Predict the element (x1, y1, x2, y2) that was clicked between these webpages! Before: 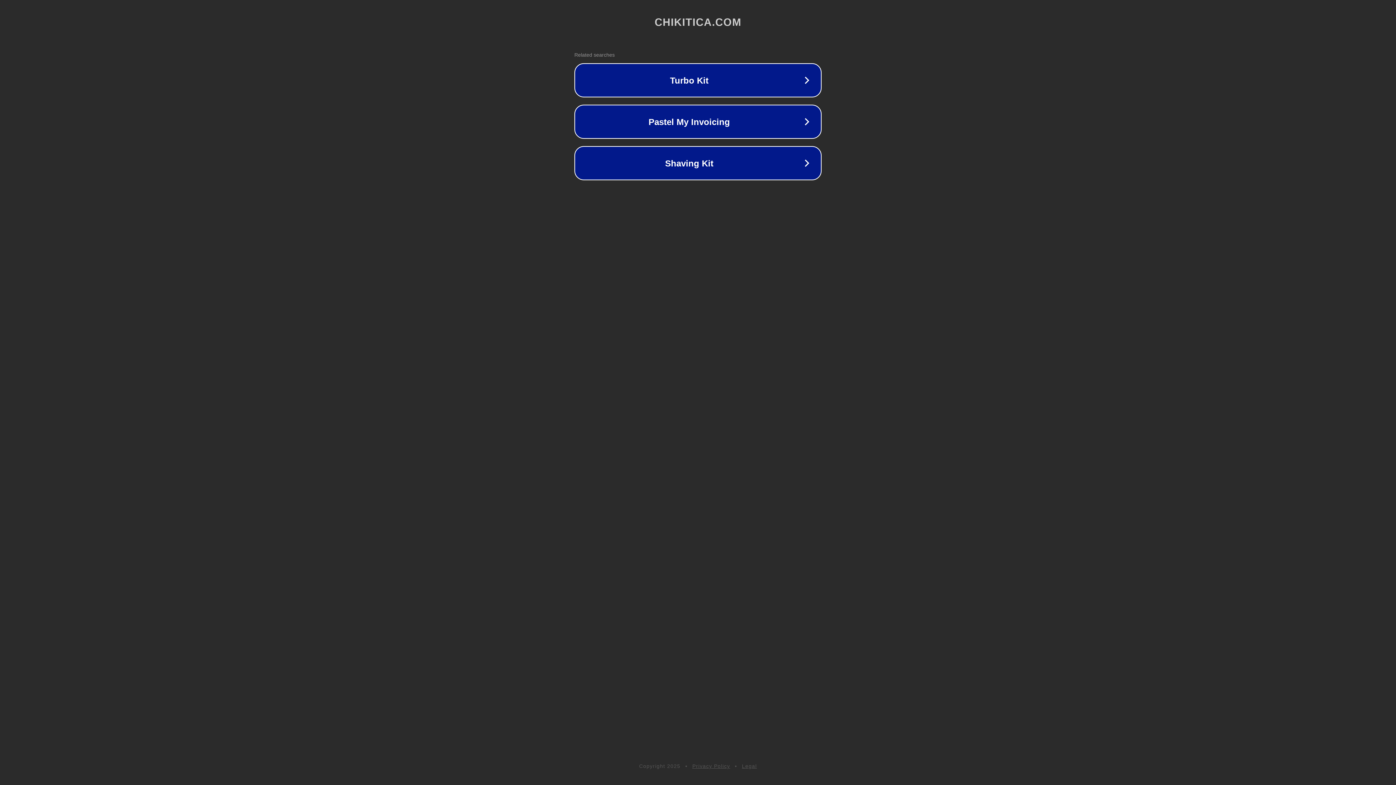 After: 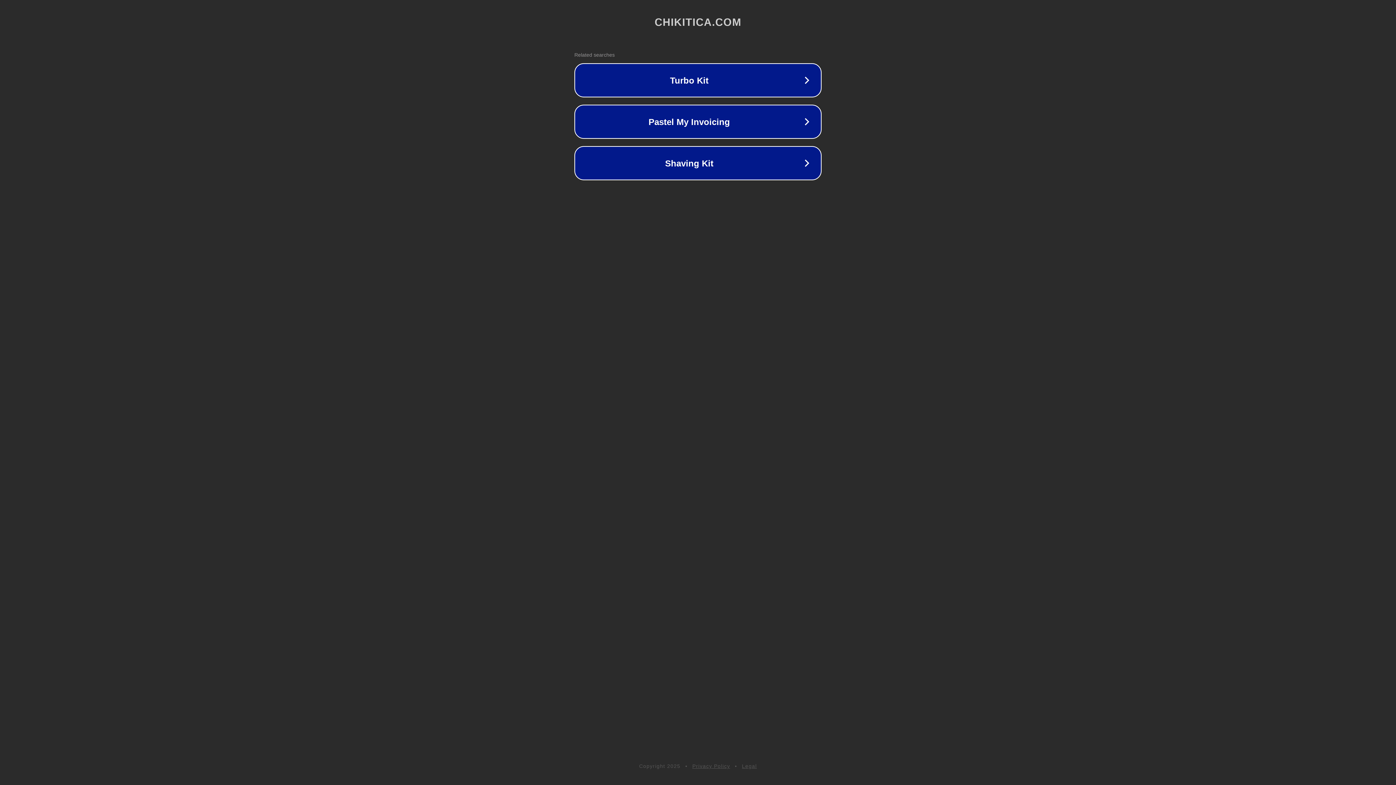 Action: bbox: (692, 763, 730, 769) label: Privacy Policy